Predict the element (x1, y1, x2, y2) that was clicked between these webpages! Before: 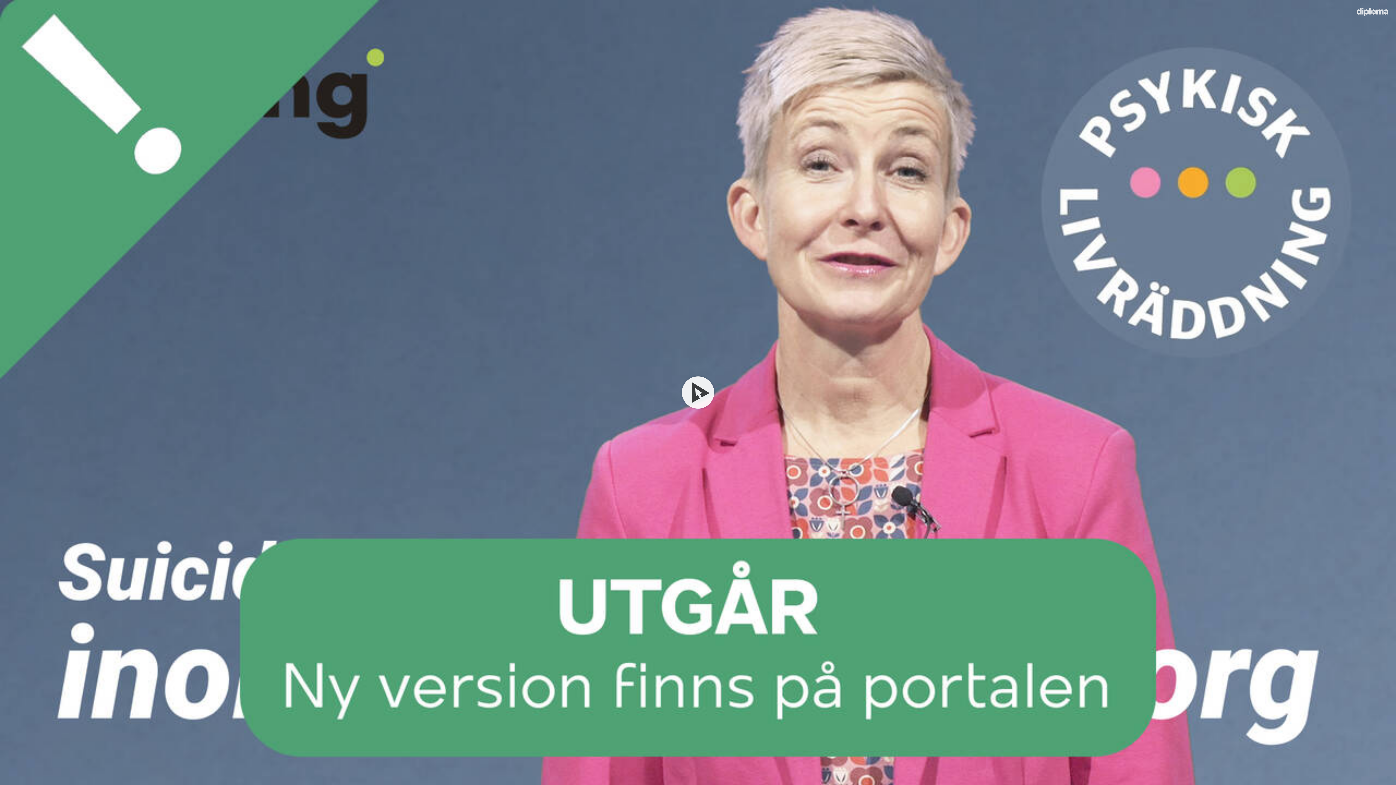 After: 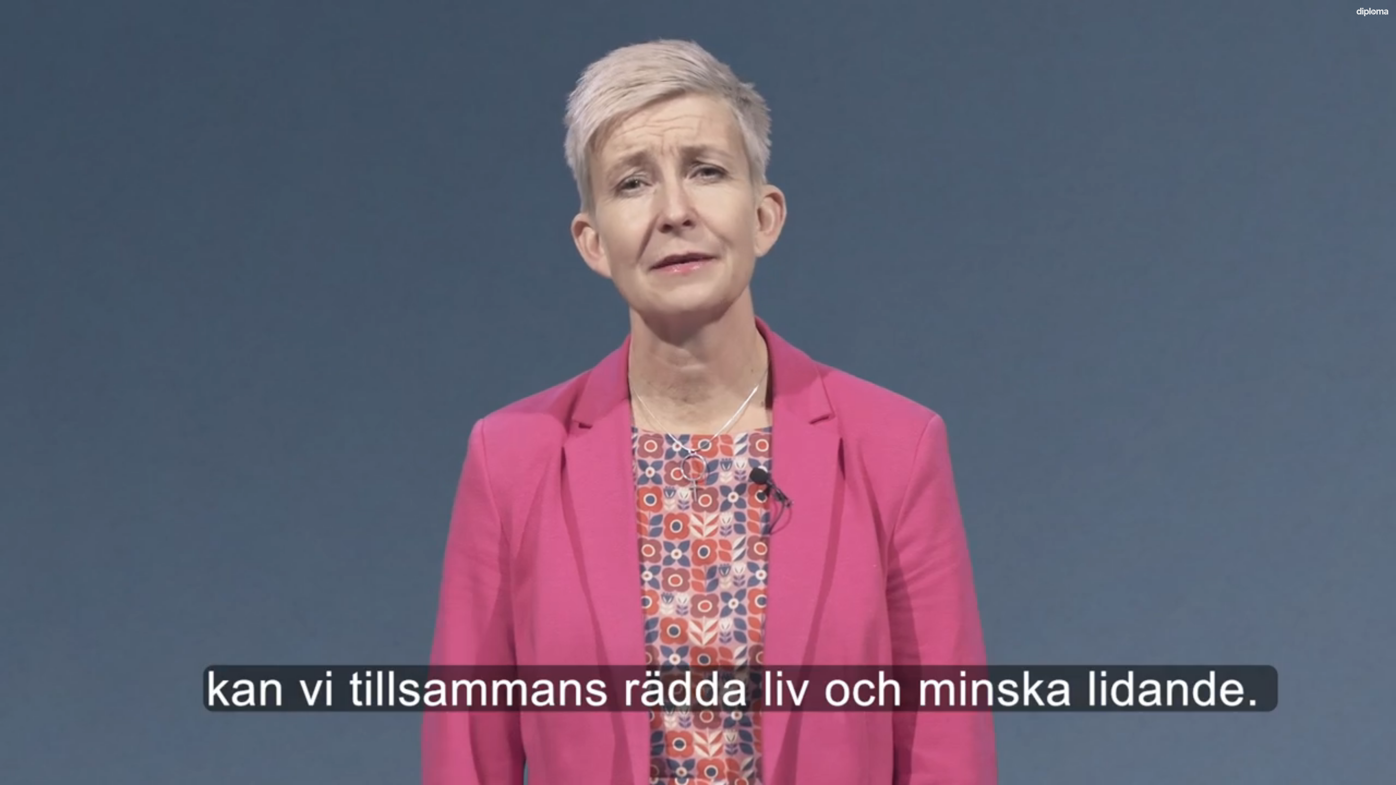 Action: label: Play video bbox: (680, 374, 716, 410)